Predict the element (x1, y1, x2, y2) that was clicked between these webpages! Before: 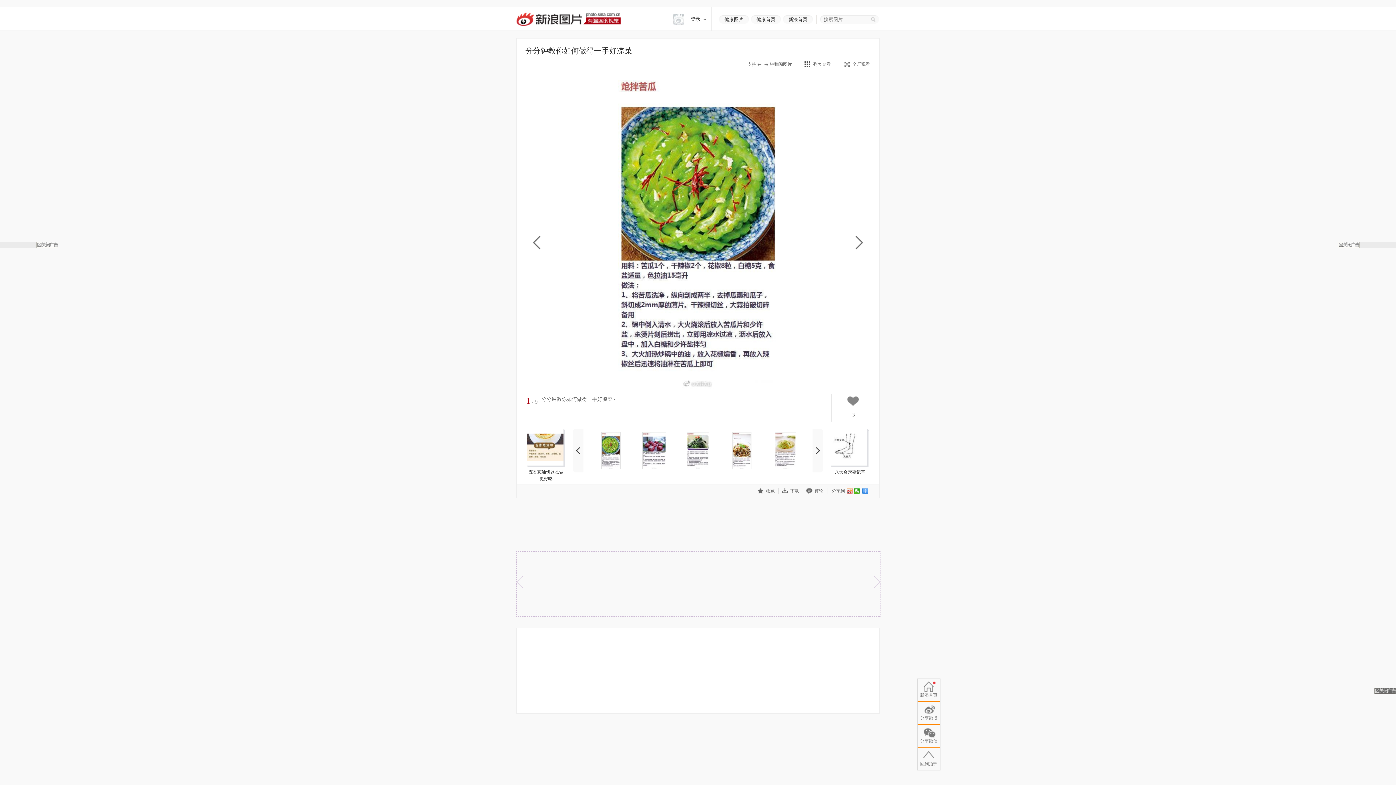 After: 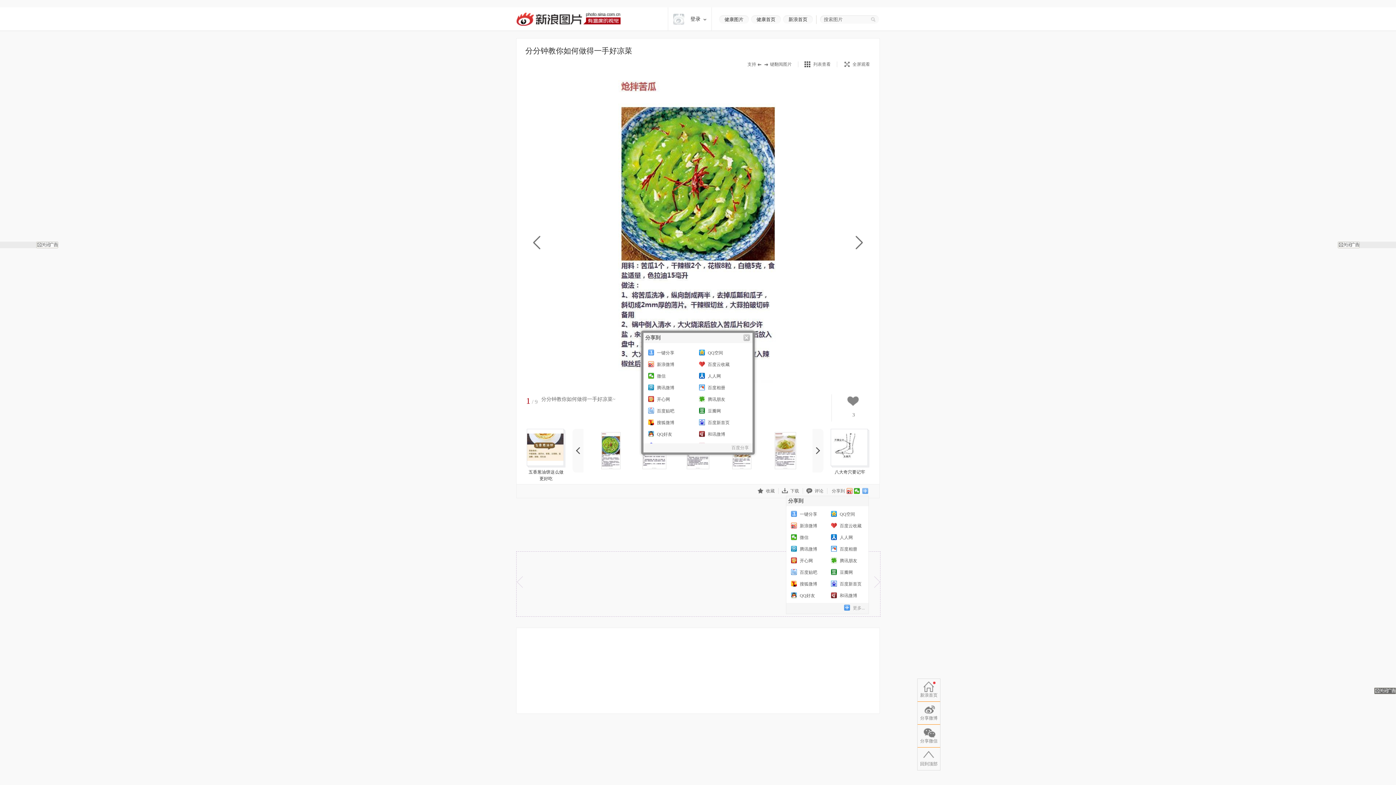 Action: bbox: (862, 488, 868, 494)